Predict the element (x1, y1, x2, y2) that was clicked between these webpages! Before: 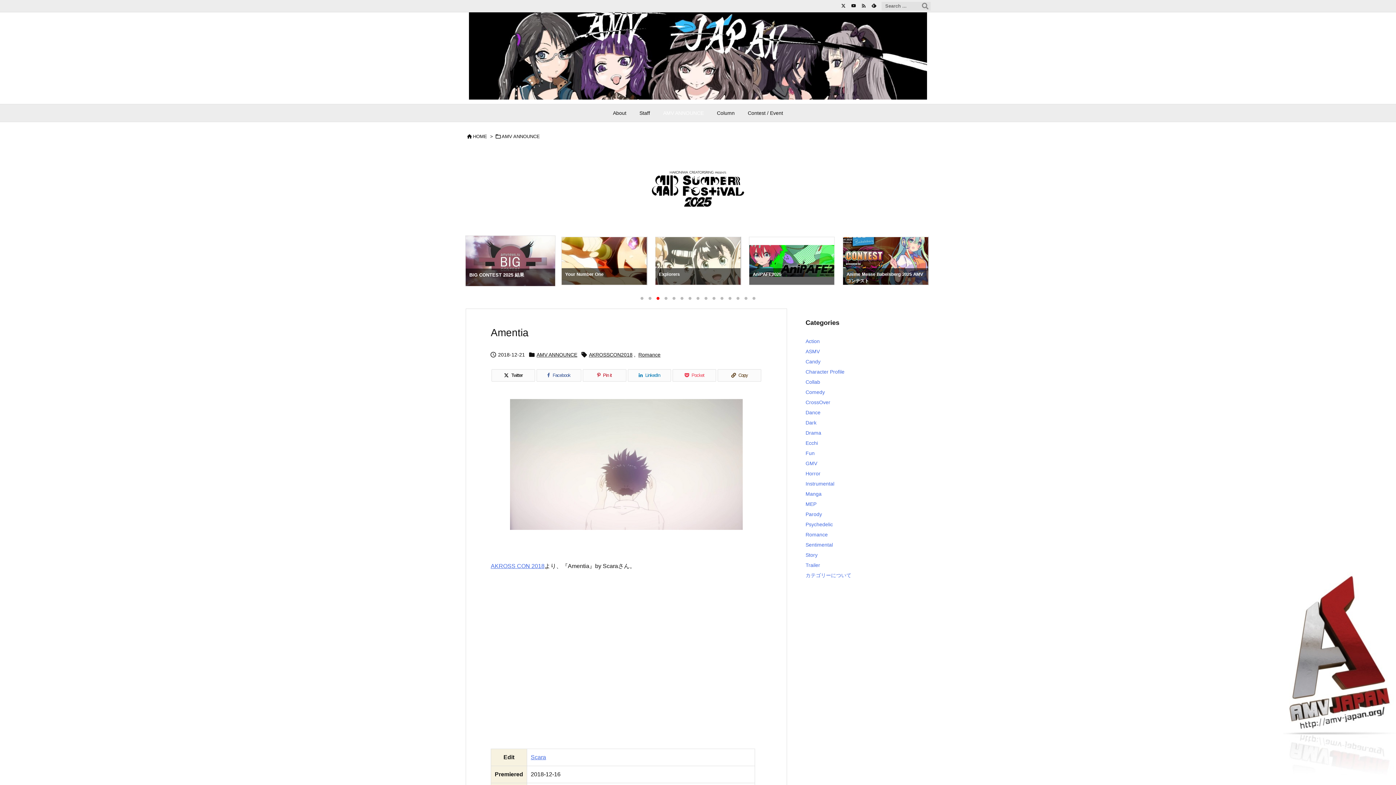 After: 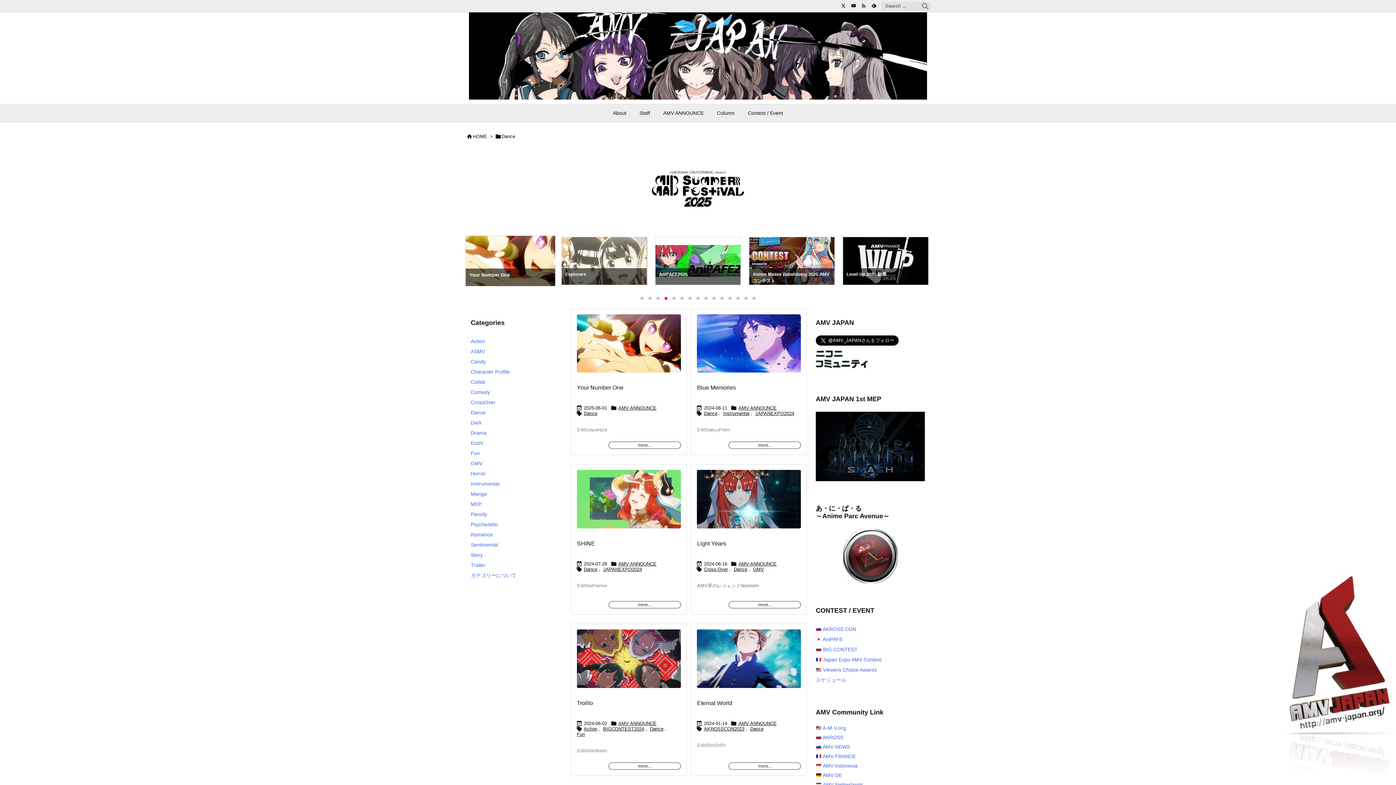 Action: bbox: (805, 409, 820, 415) label: Dance